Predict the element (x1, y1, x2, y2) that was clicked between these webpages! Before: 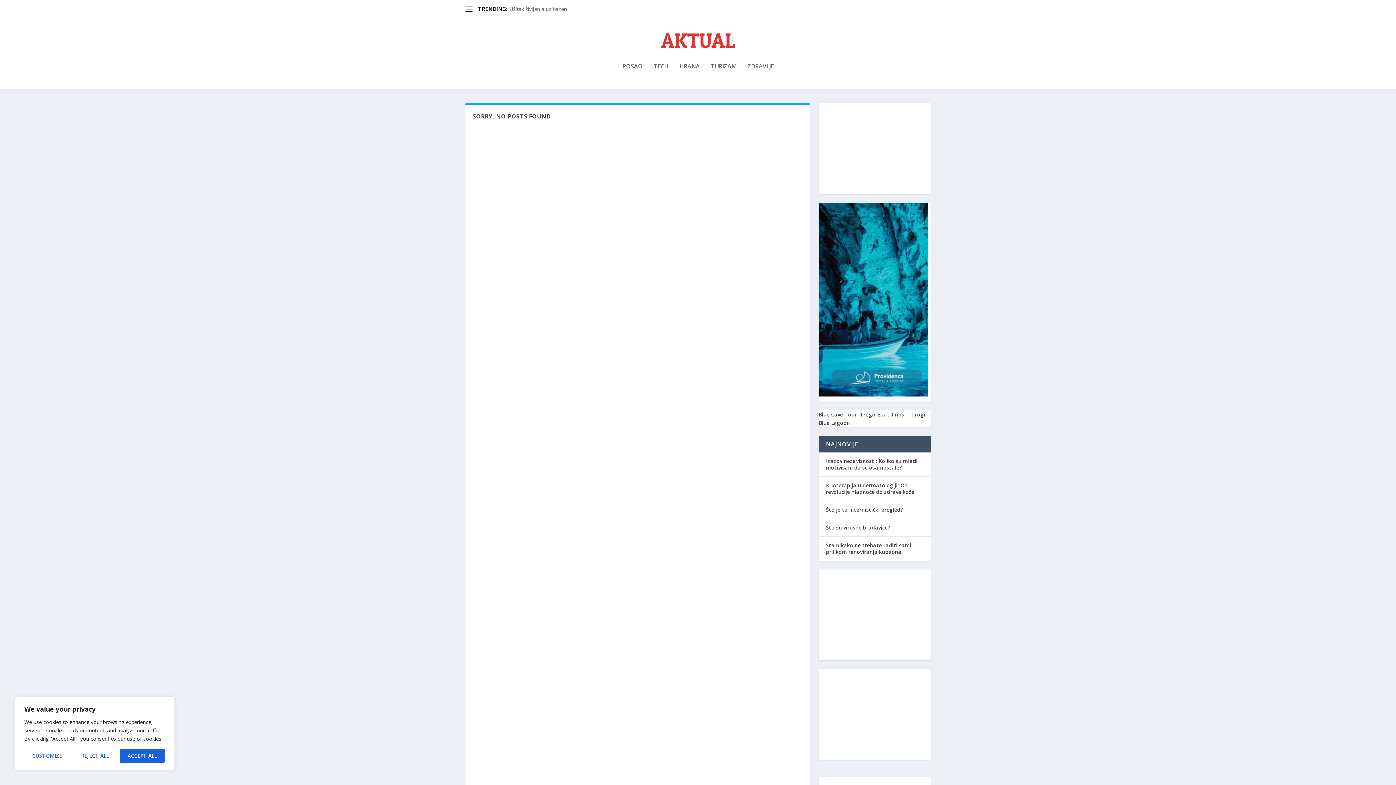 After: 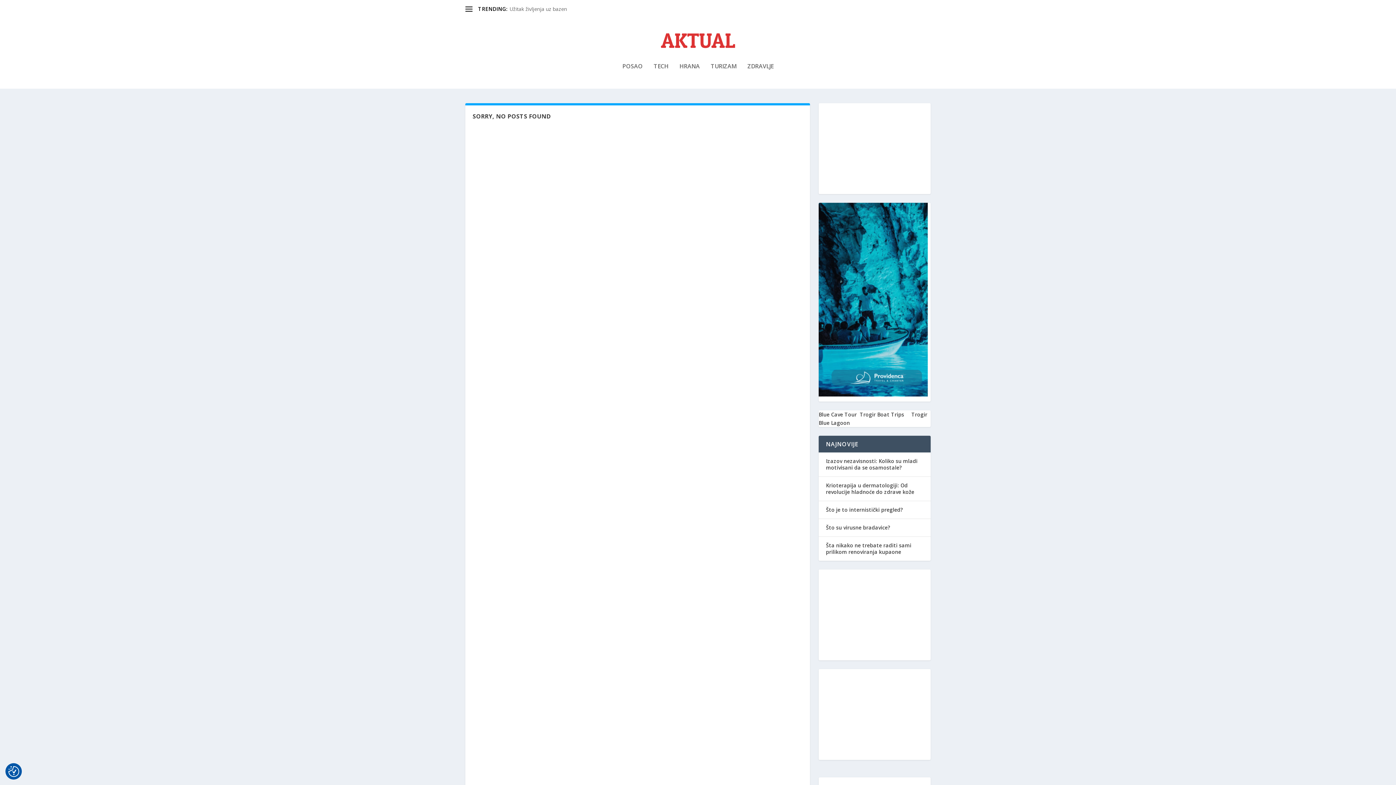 Action: bbox: (73, 749, 116, 763) label: Reject All